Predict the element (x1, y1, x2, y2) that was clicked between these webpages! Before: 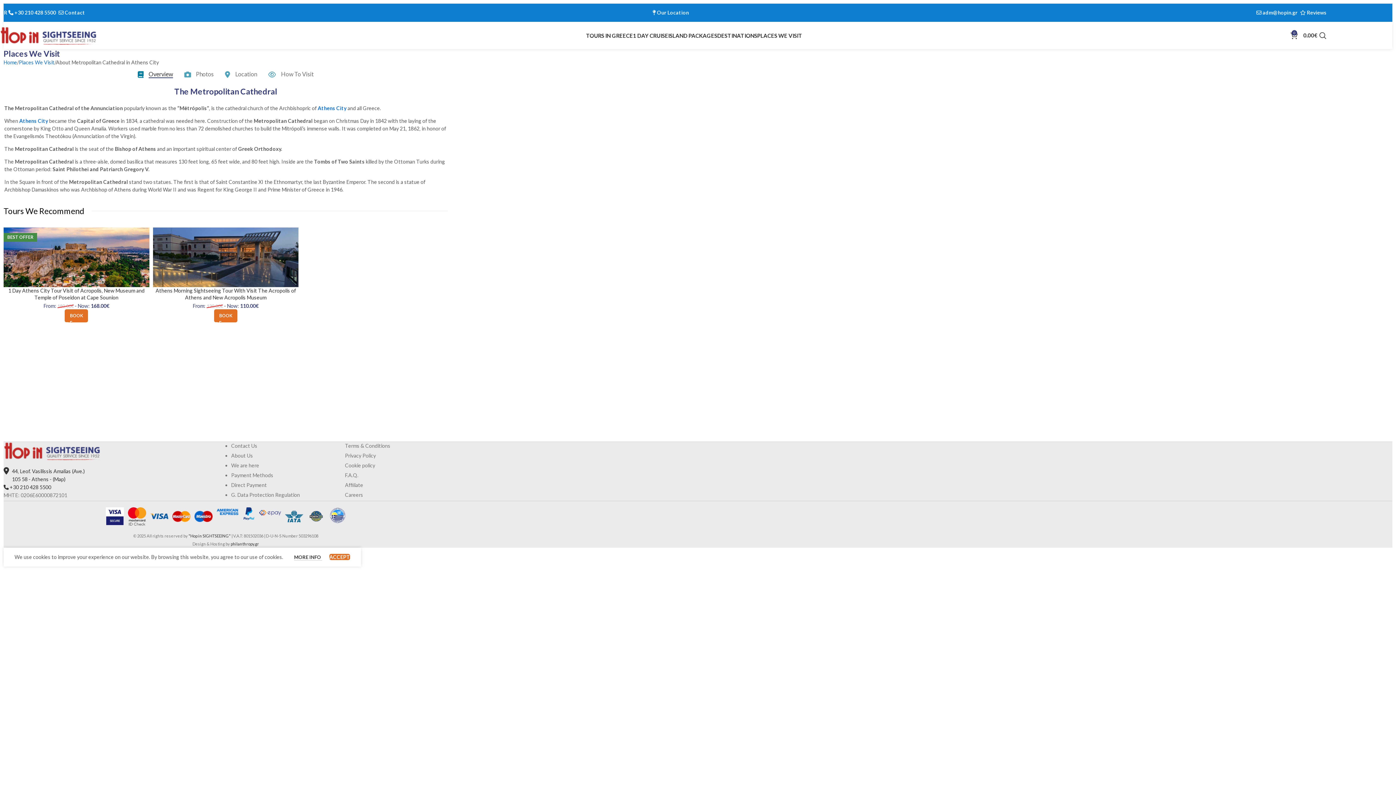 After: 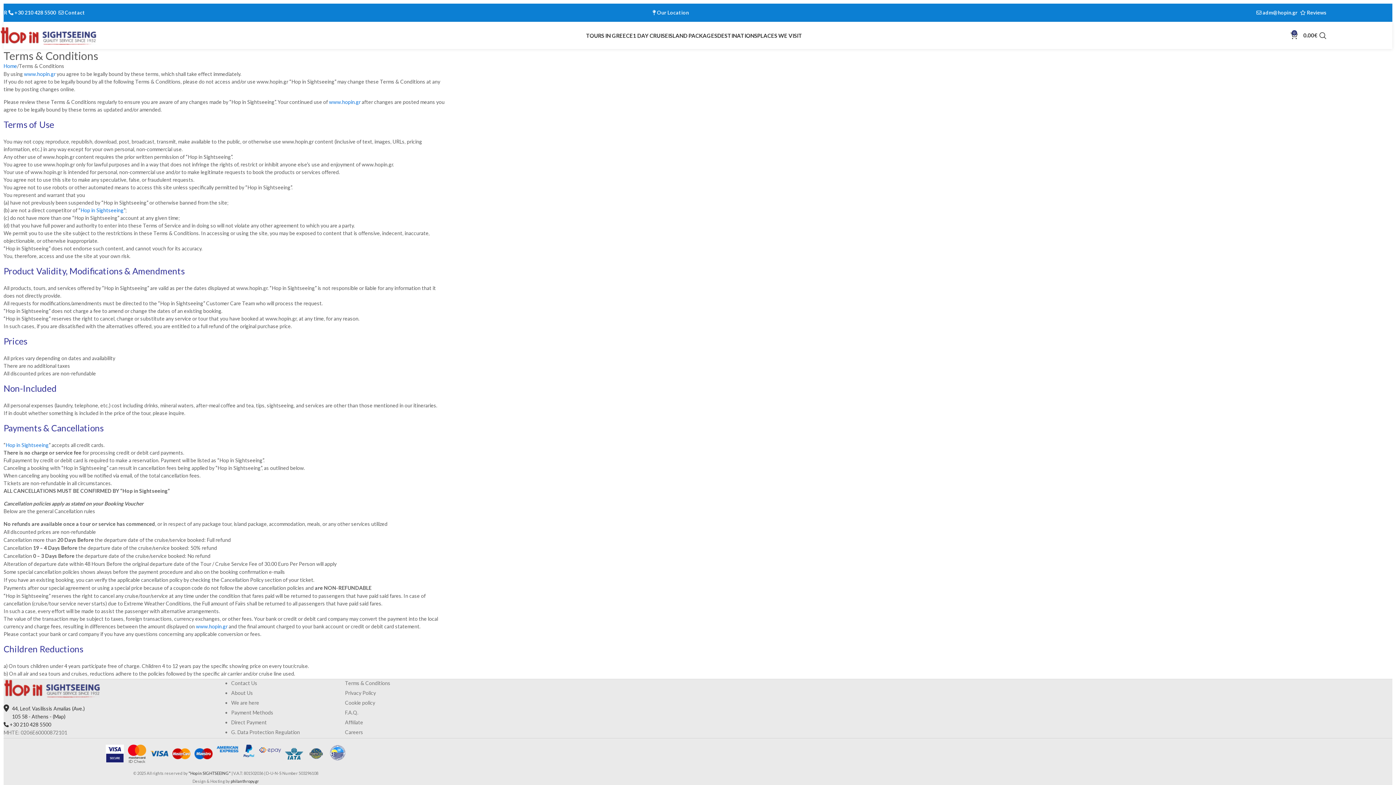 Action: label: Terms & Conditions bbox: (345, 442, 390, 449)